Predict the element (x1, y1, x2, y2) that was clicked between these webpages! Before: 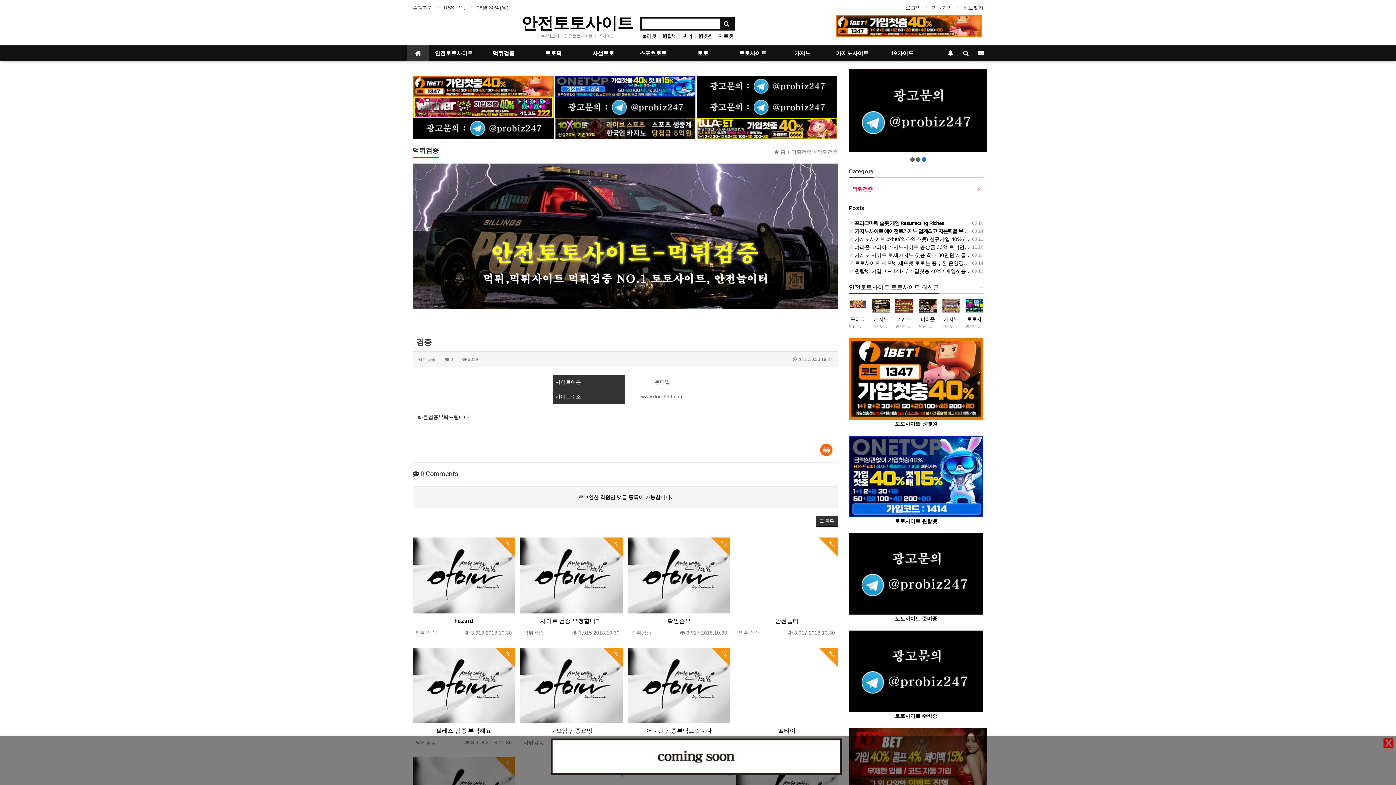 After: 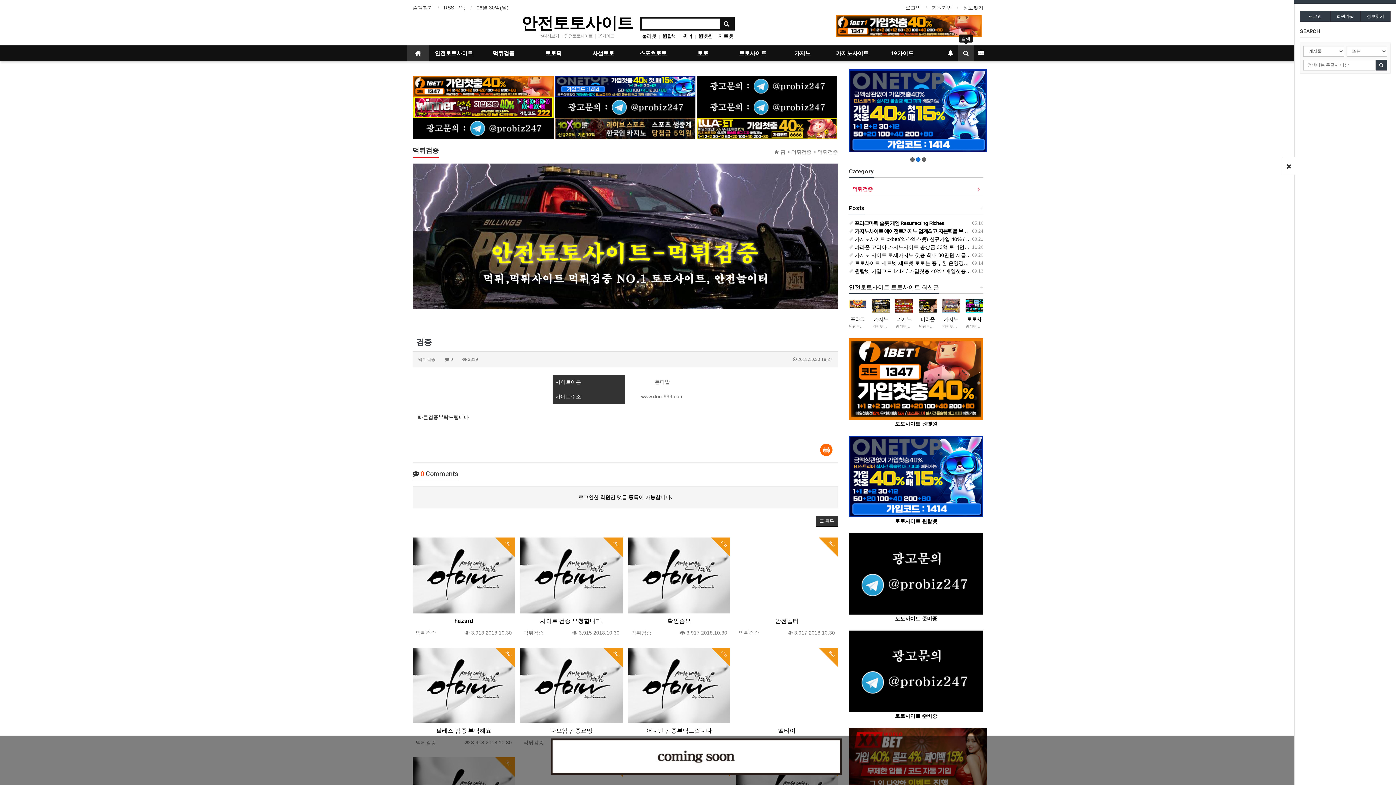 Action: bbox: (958, 45, 973, 61)